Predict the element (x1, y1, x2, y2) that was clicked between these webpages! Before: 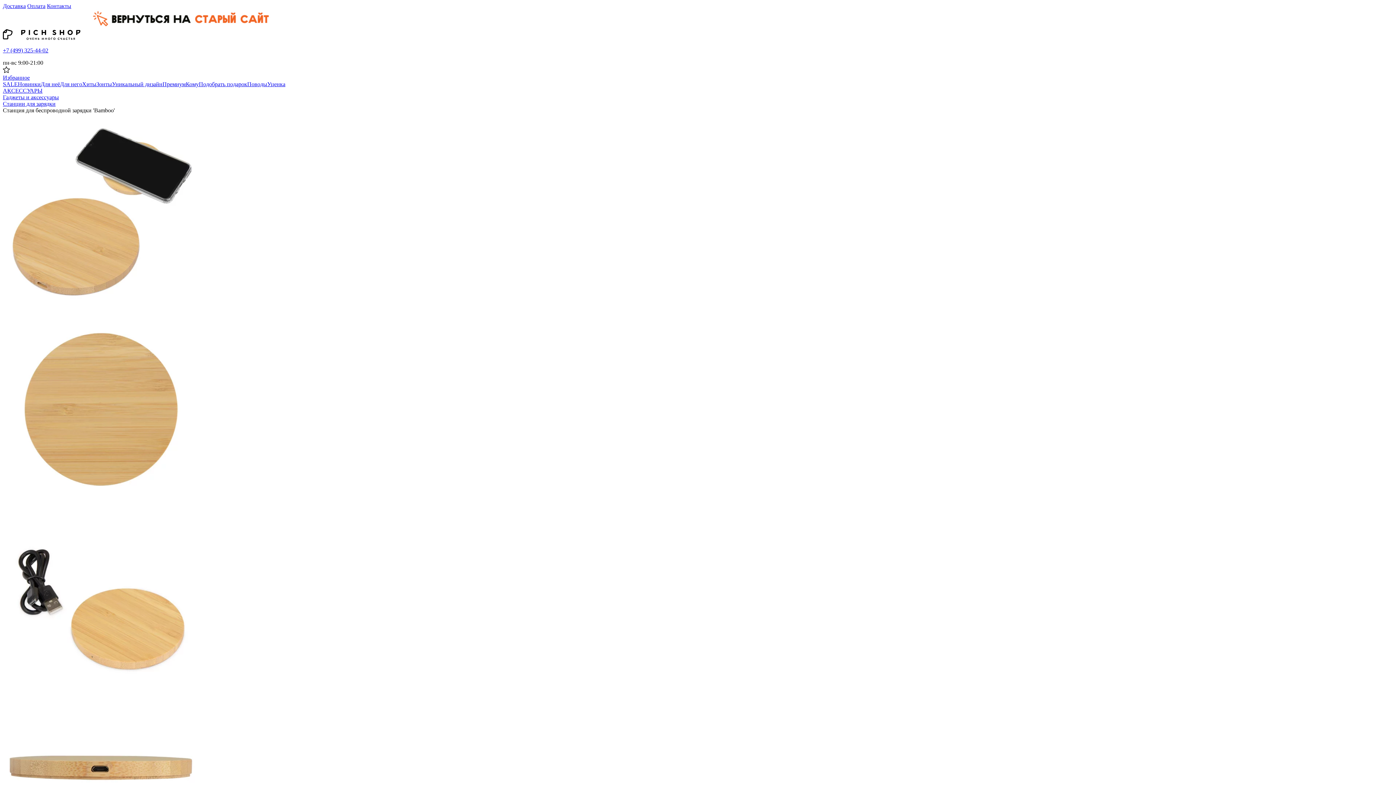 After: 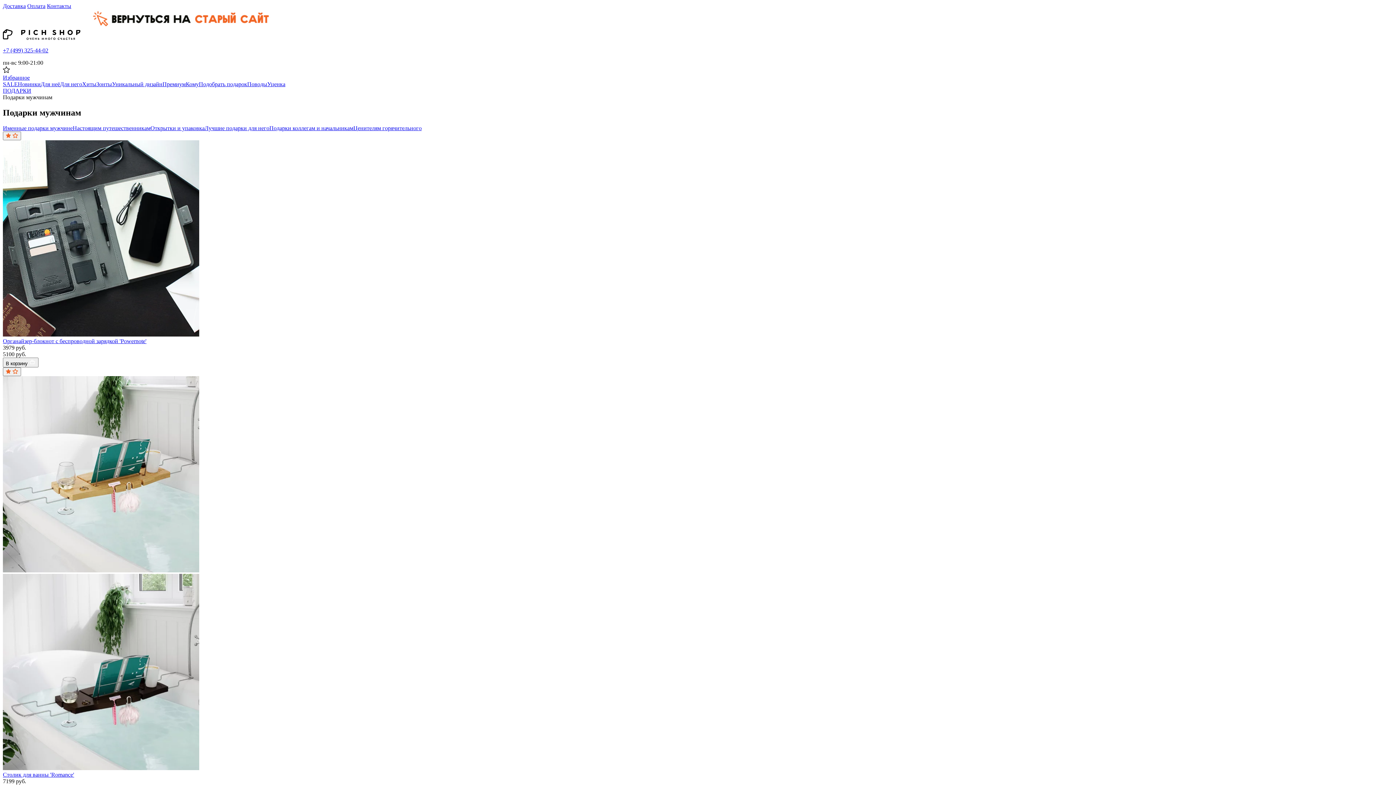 Action: label: Для него bbox: (60, 81, 82, 87)